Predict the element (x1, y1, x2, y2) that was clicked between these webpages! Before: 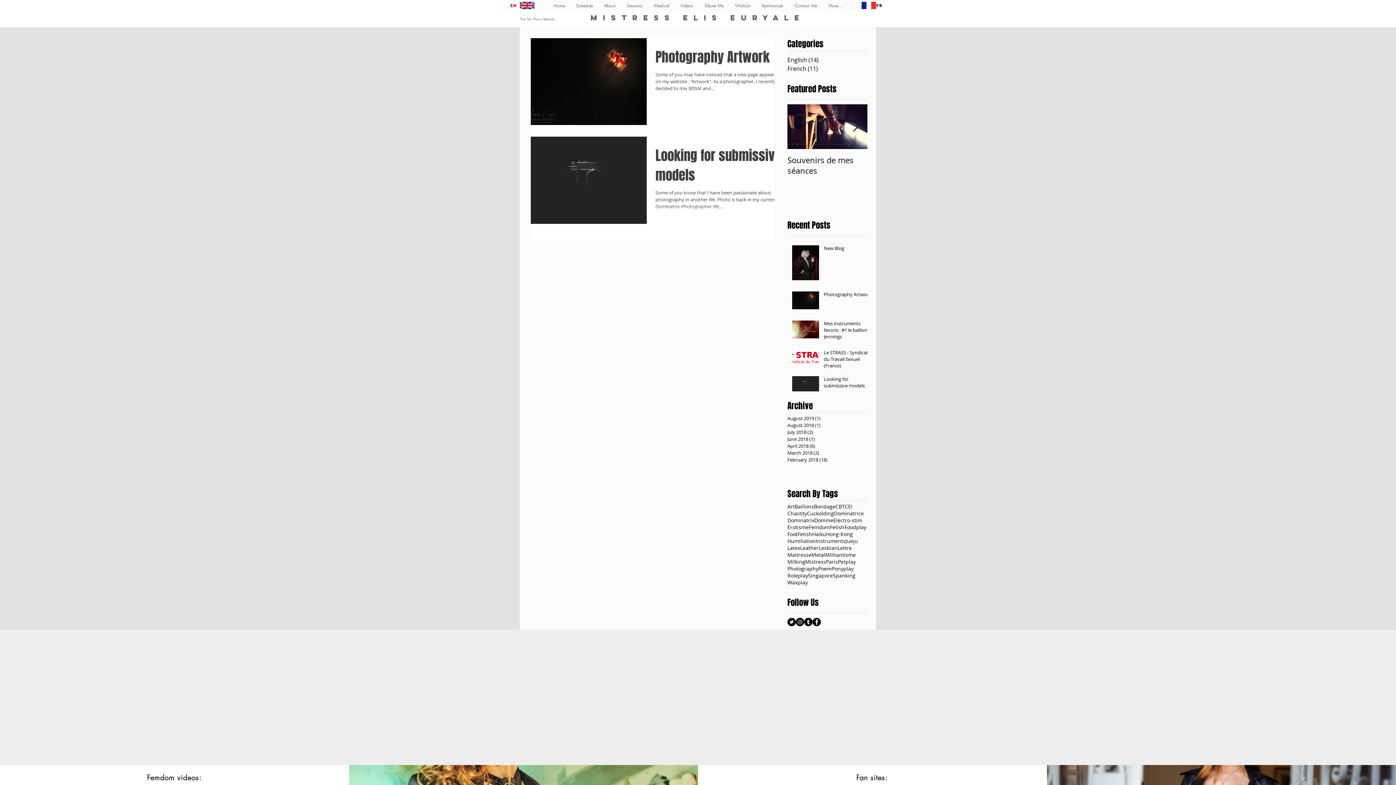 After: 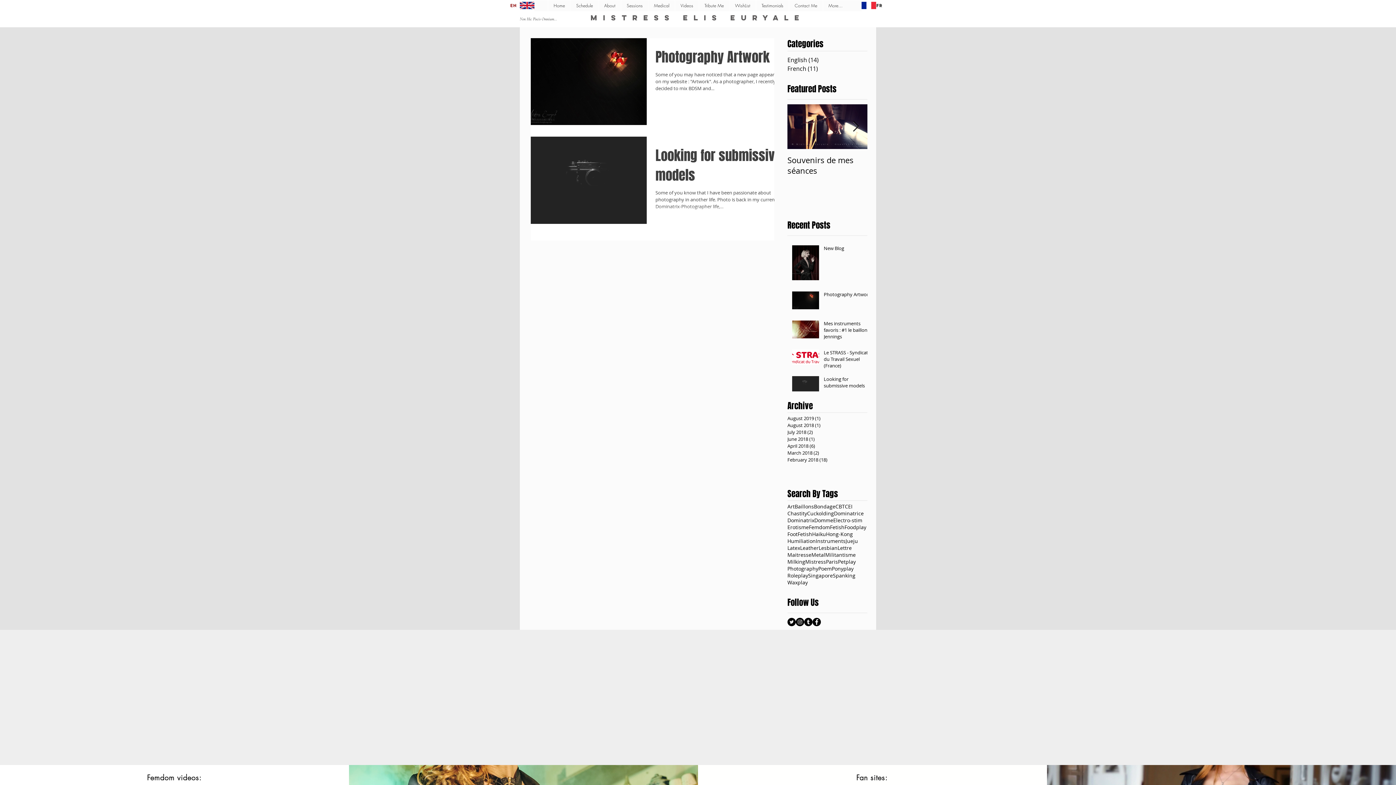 Action: bbox: (787, 565, 818, 572) label: Photography